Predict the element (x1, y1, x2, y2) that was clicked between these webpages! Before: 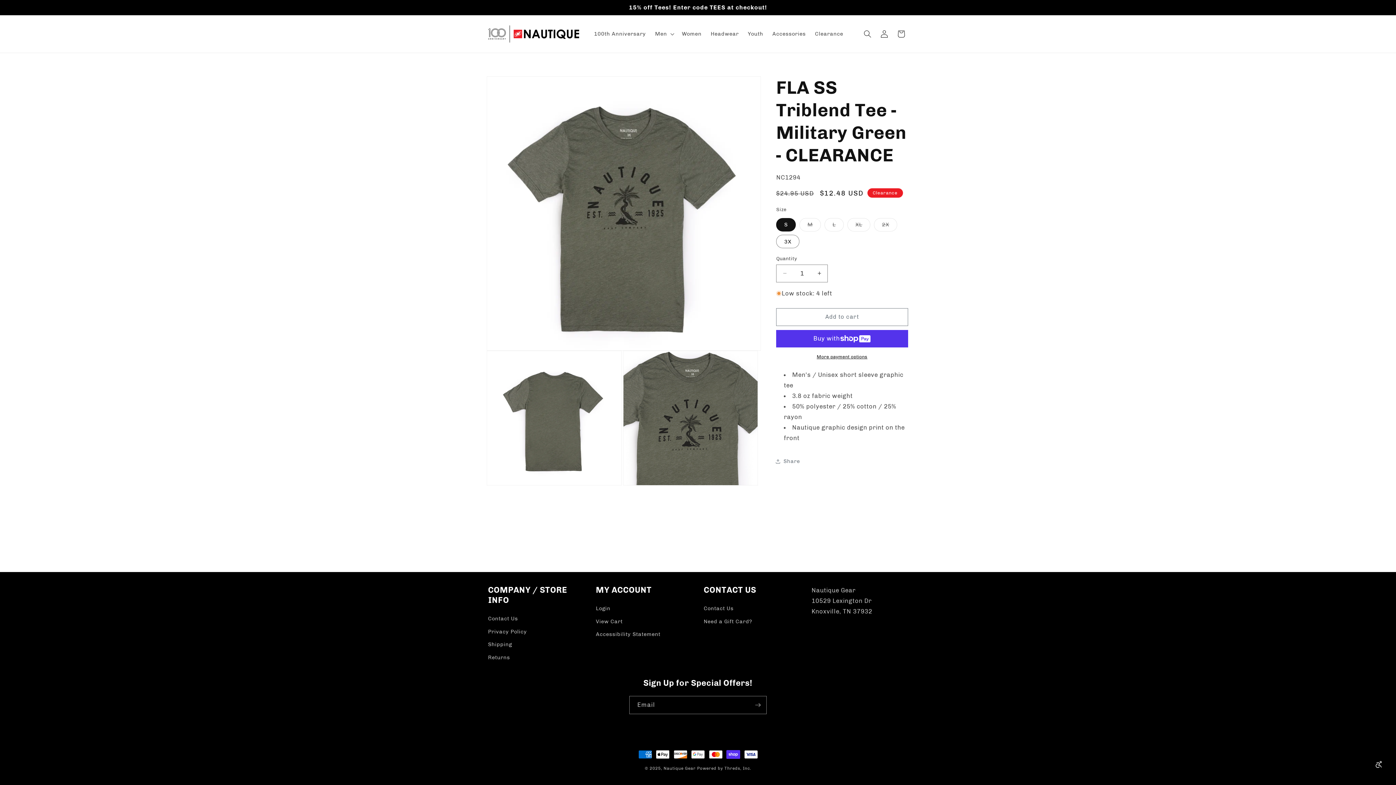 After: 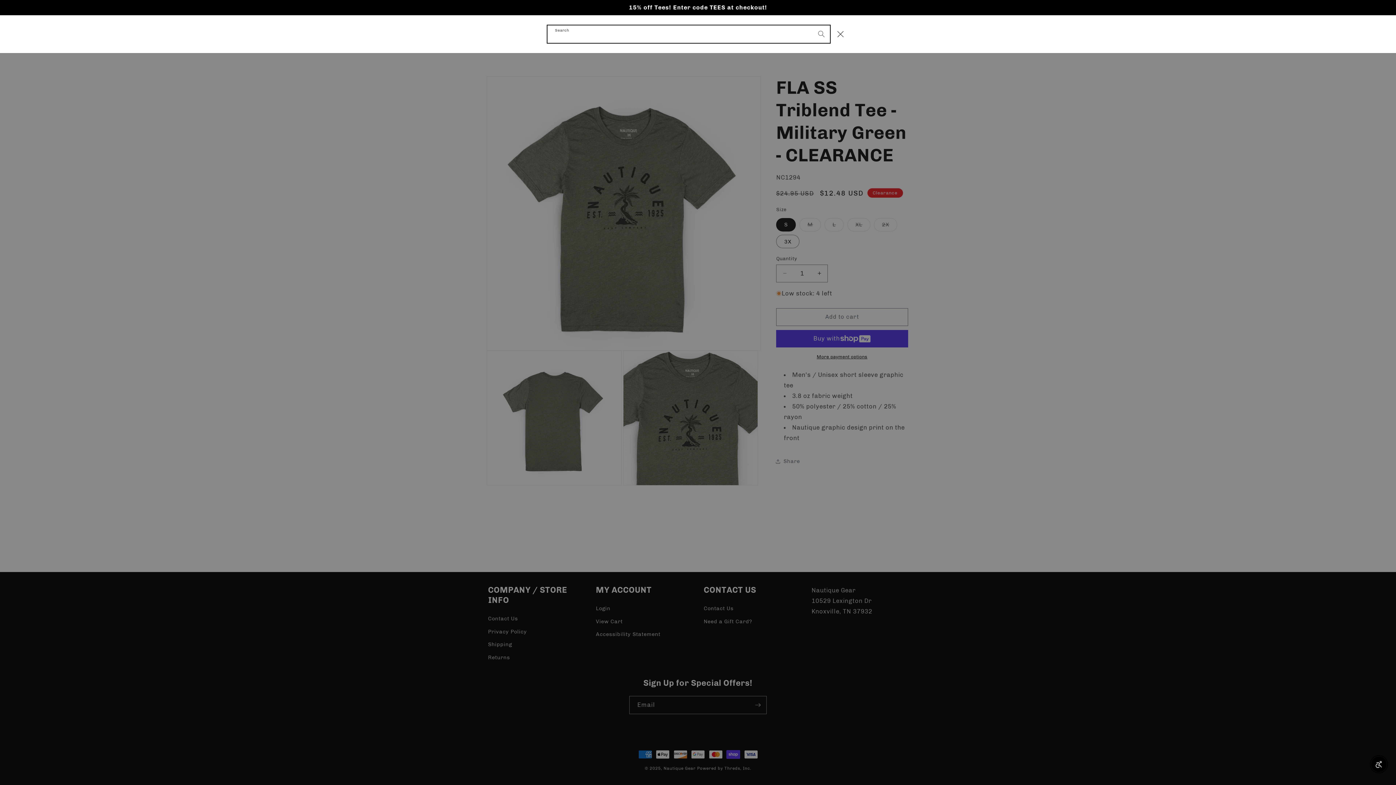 Action: bbox: (859, 25, 876, 42) label: Search